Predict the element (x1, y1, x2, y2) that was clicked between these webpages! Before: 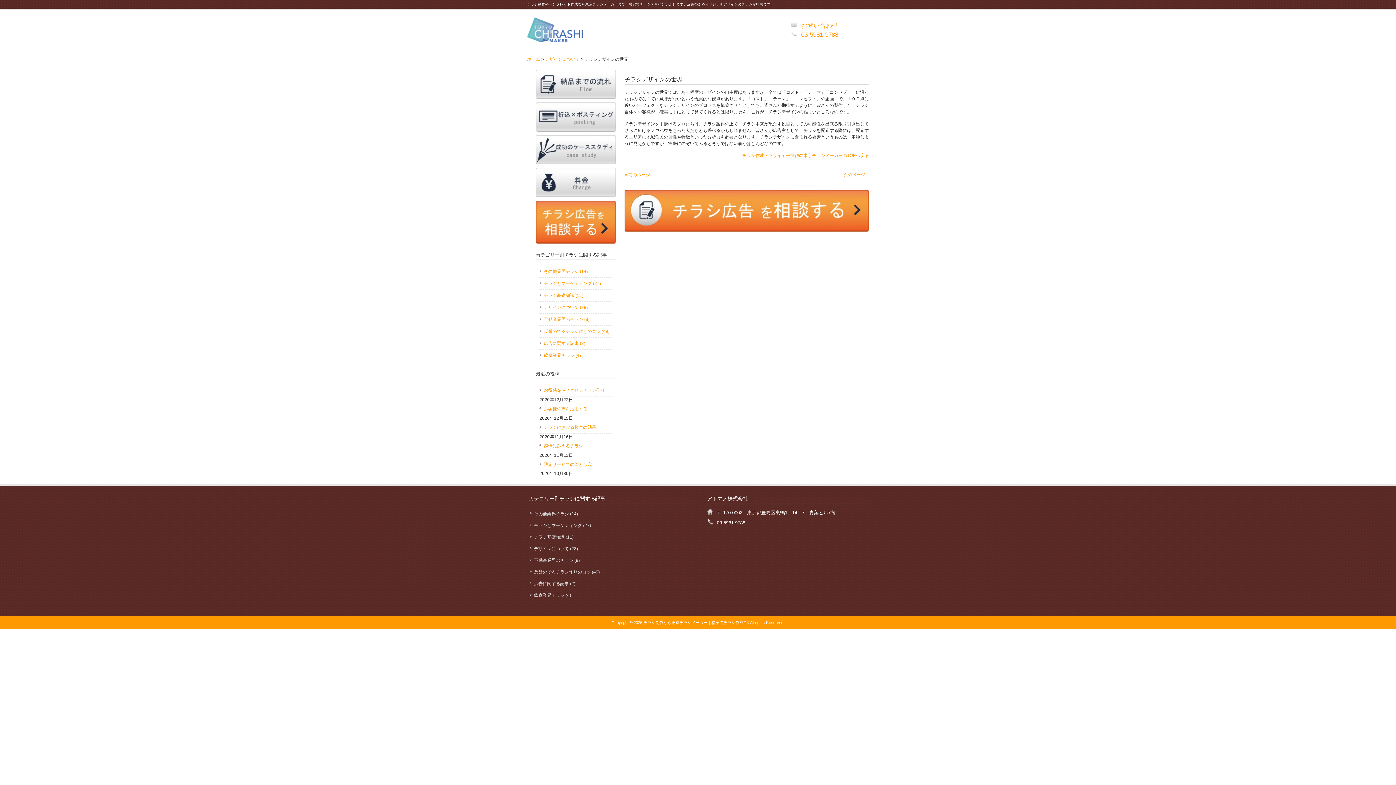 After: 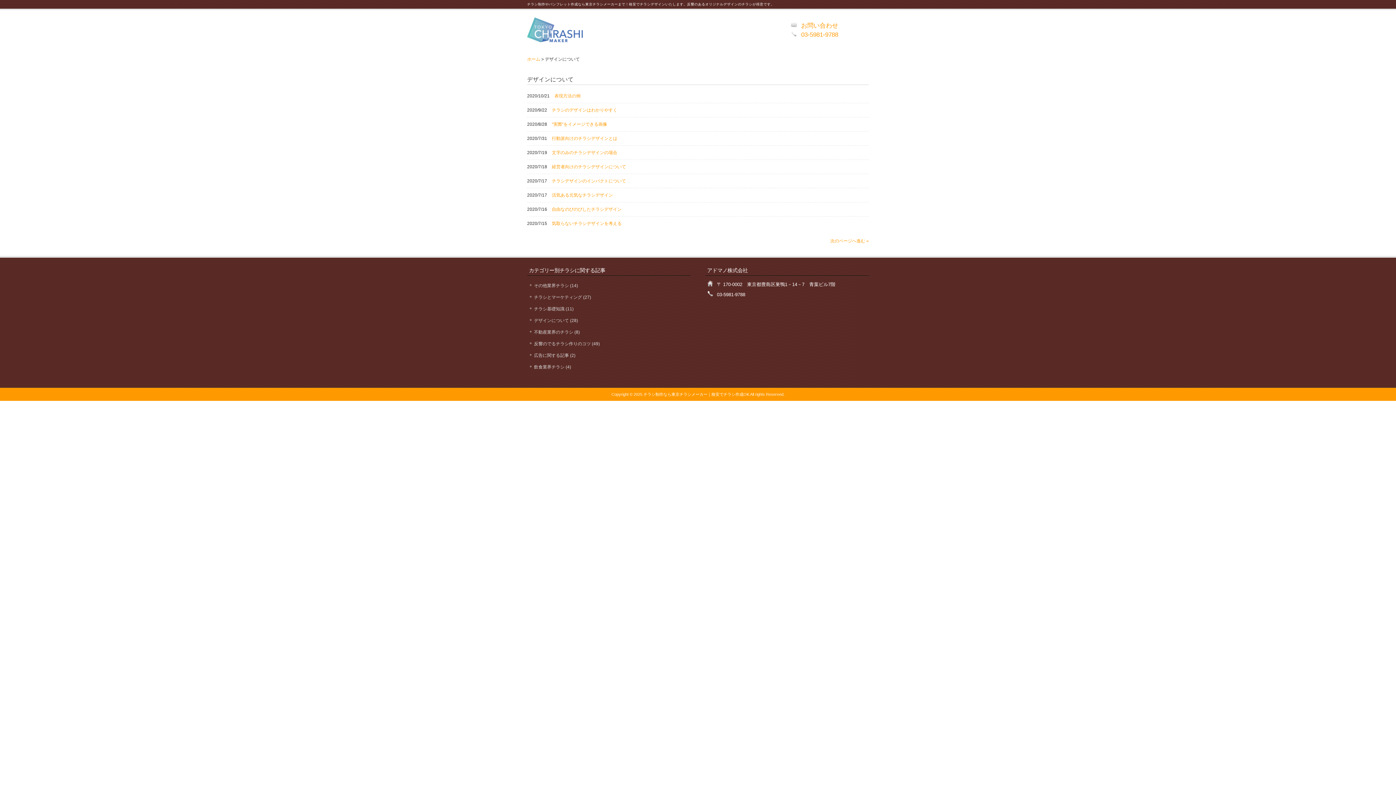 Action: label: デザインについて bbox: (545, 56, 580, 61)